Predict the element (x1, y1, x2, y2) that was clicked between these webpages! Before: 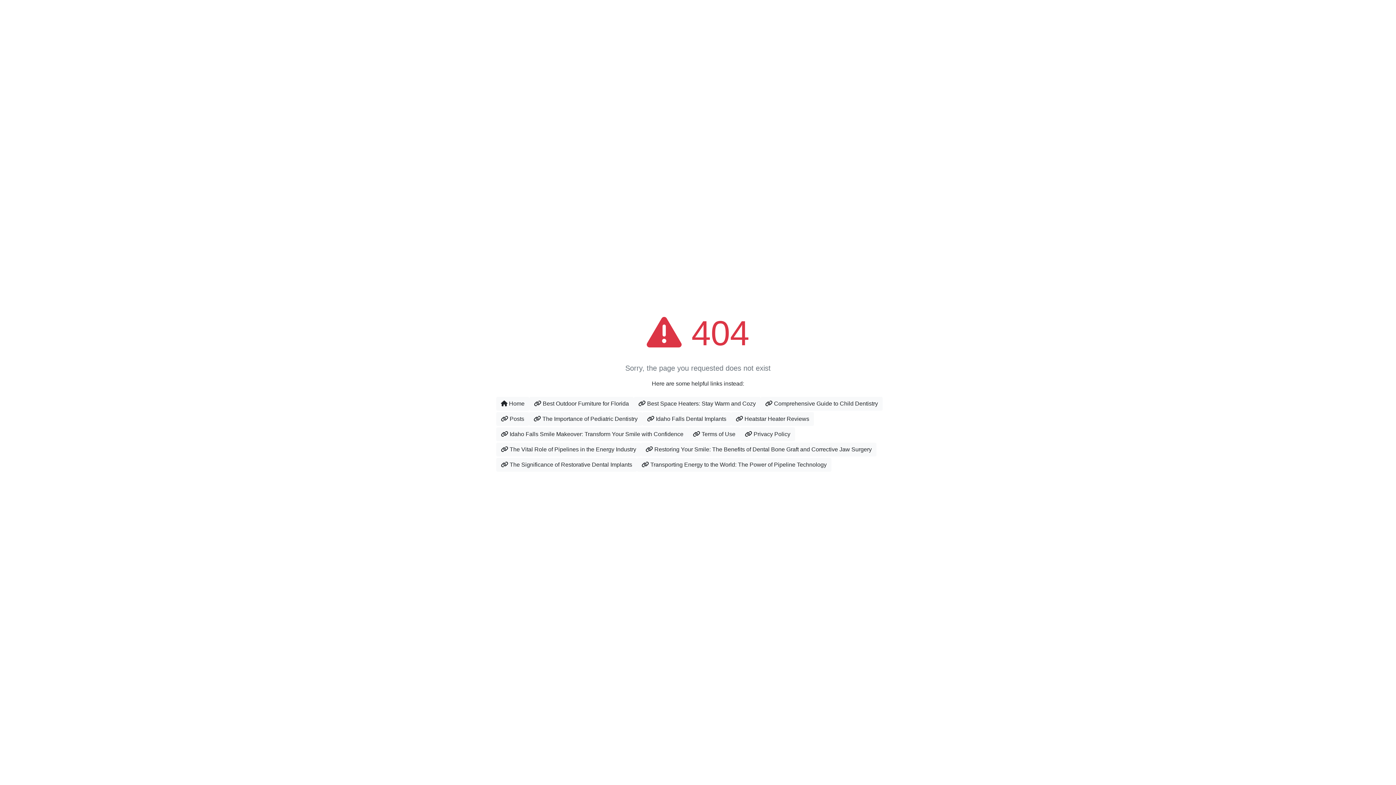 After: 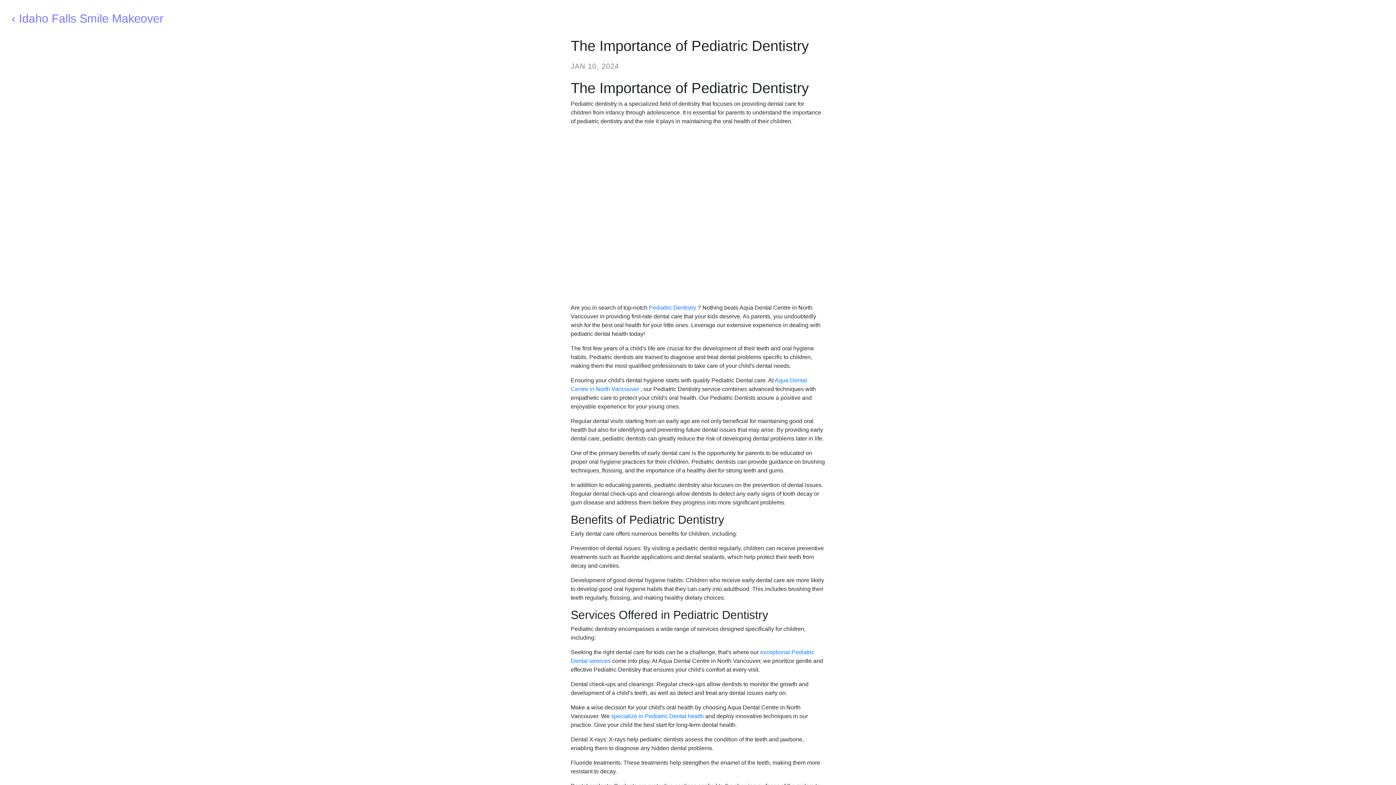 Action: bbox: (529, 412, 642, 426) label:  The Importance of Pediatric Dentistry